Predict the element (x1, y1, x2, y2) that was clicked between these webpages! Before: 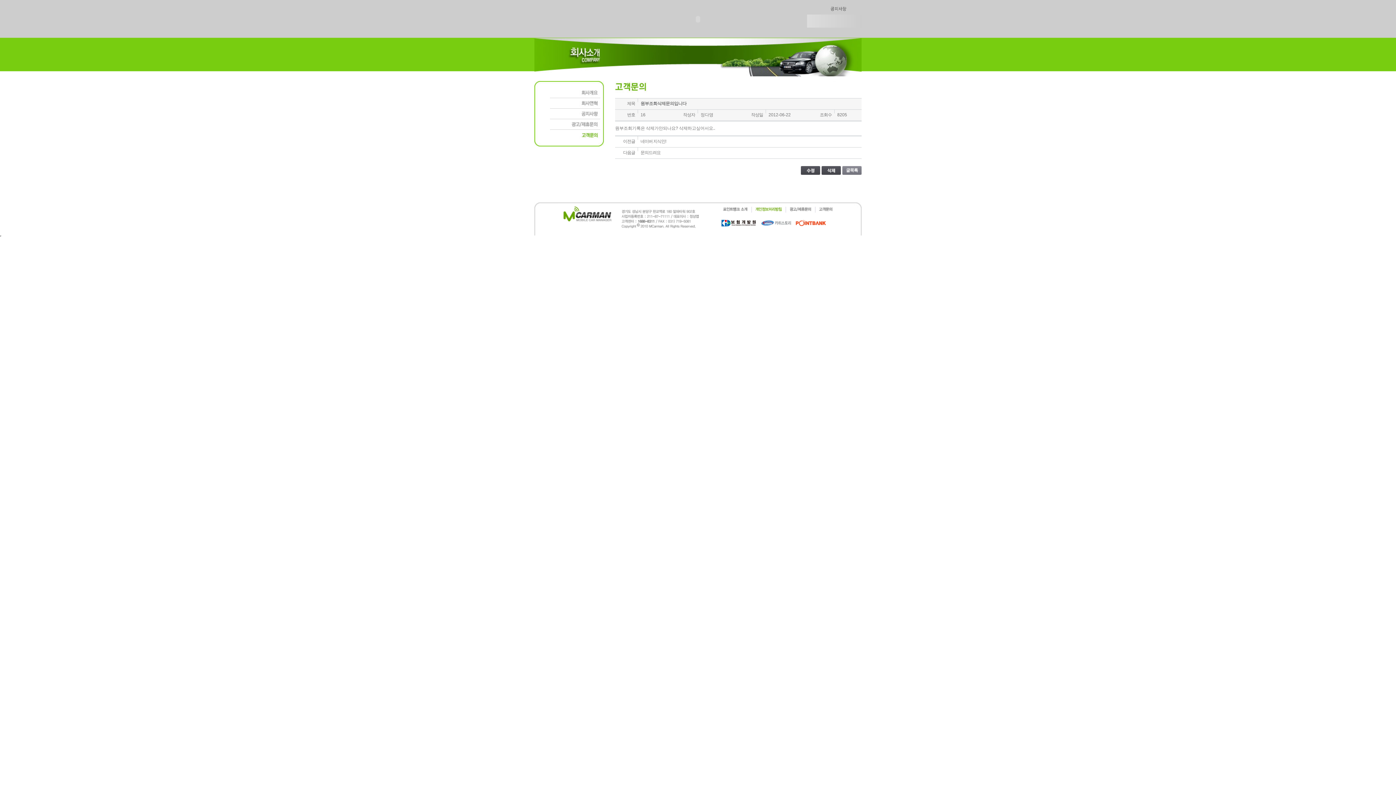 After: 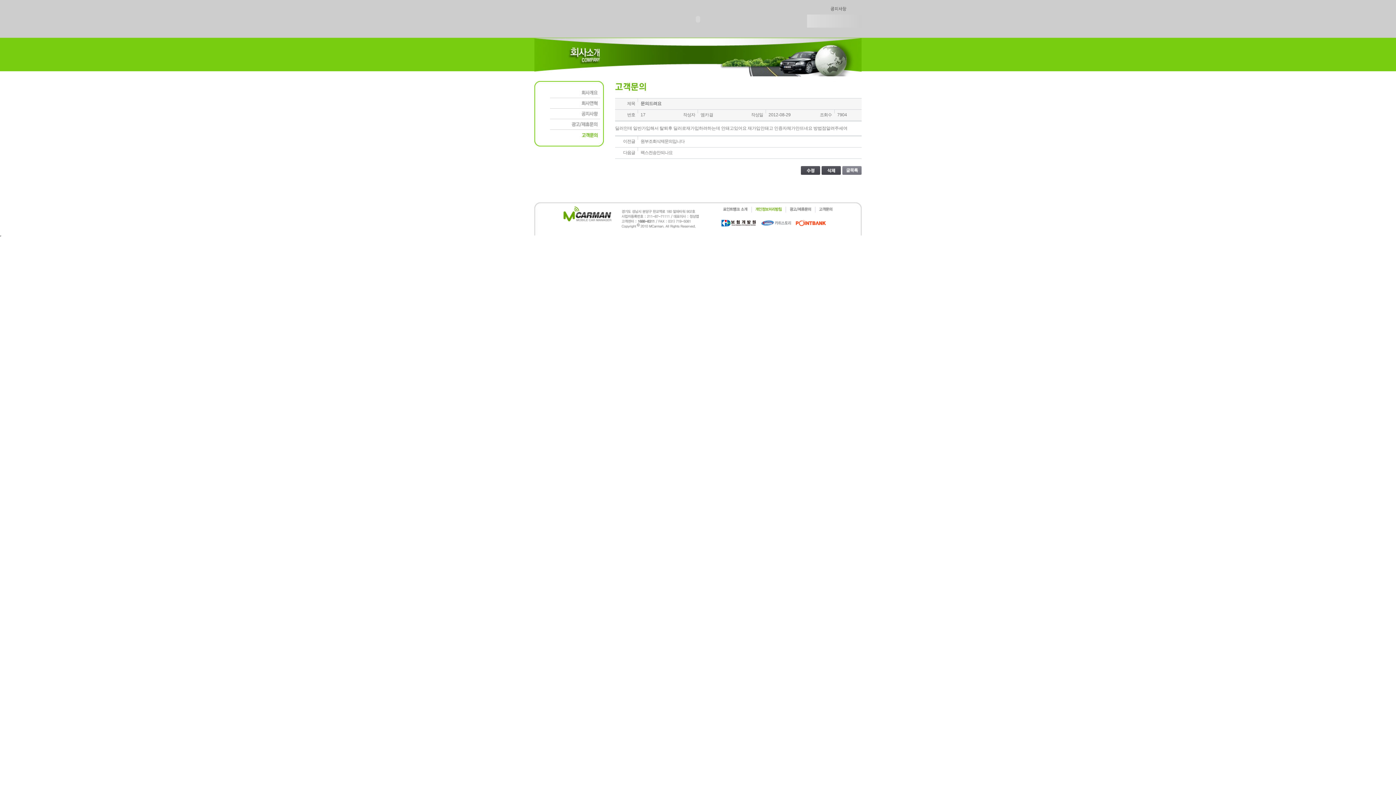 Action: label: 문의드려요 bbox: (640, 150, 660, 155)